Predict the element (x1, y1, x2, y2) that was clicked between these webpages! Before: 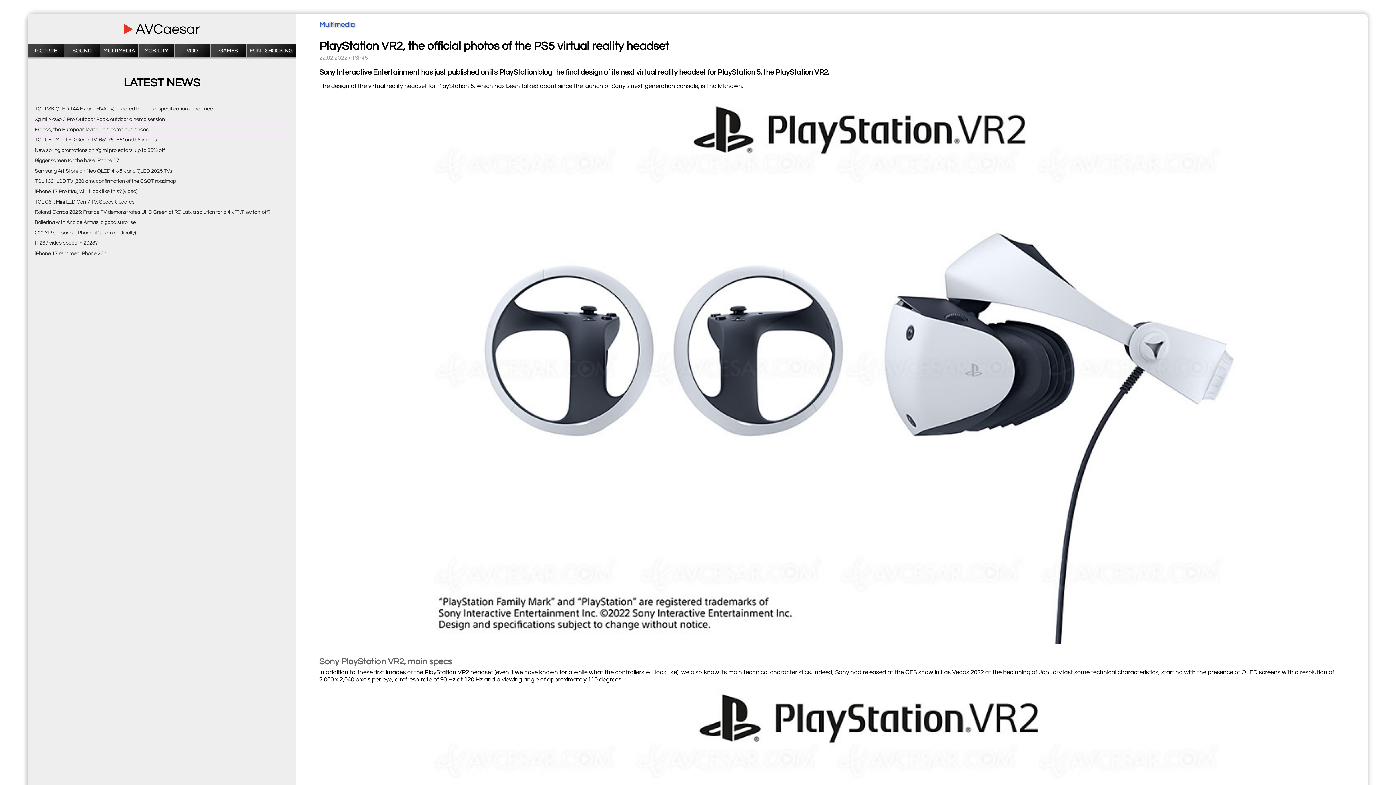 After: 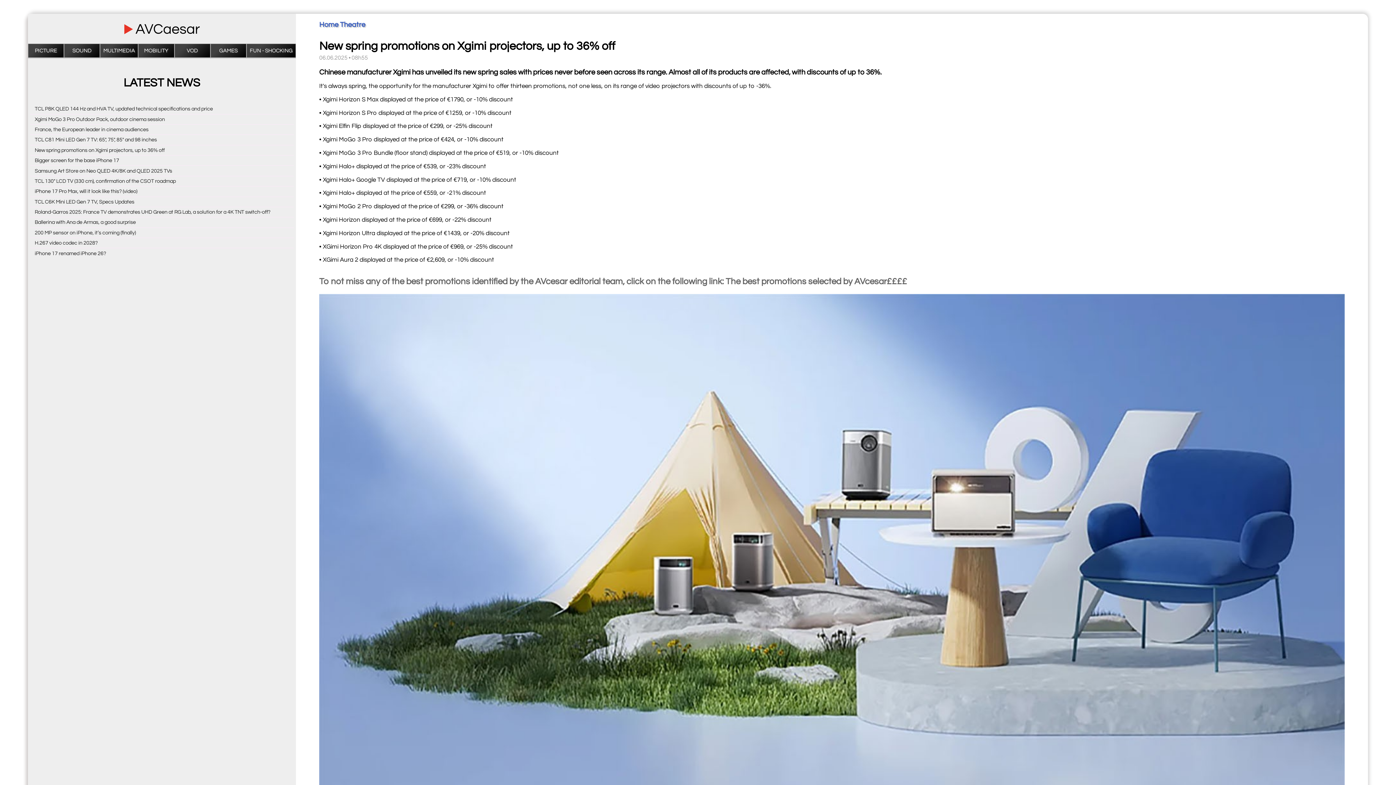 Action: bbox: (34, 147, 164, 153) label: New spring promotions on Xgimi projectors, up to 36% off